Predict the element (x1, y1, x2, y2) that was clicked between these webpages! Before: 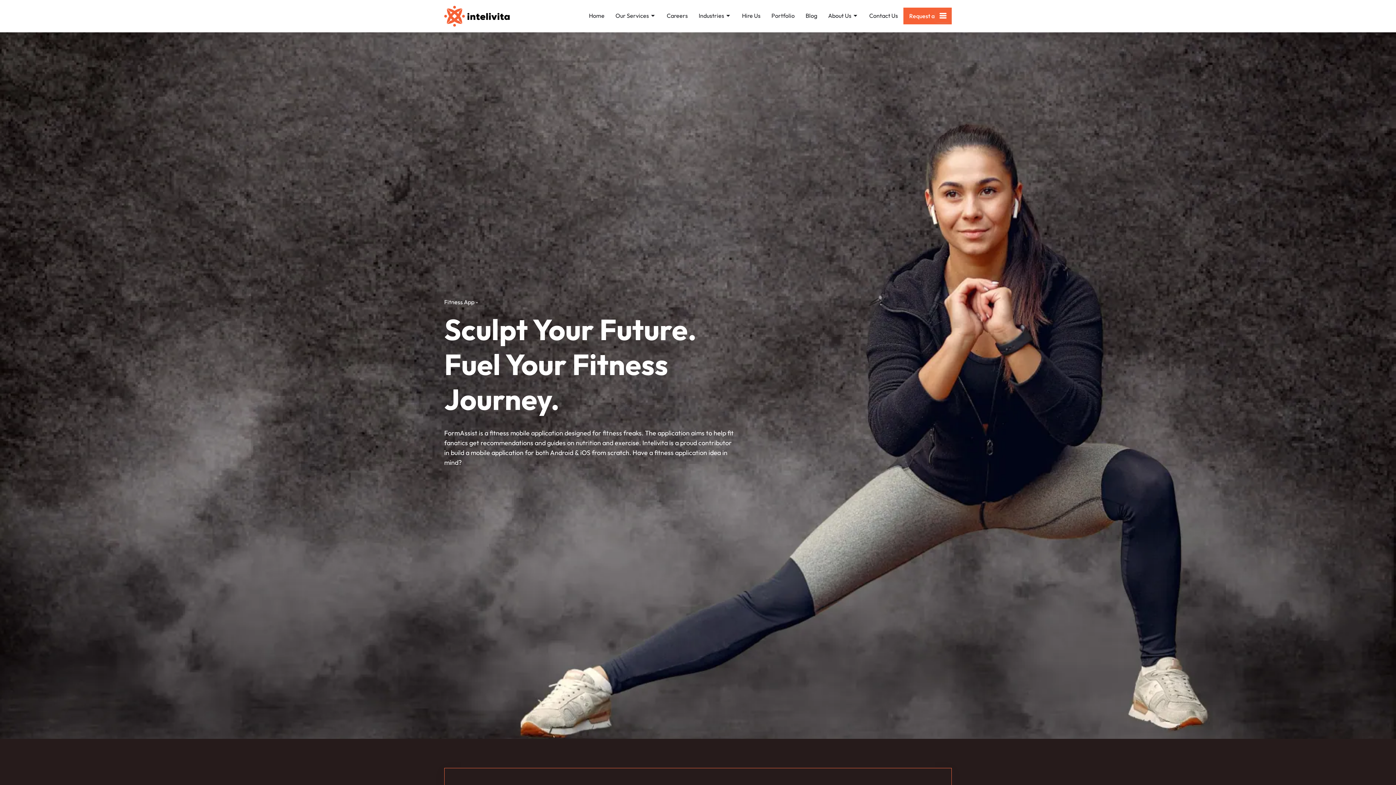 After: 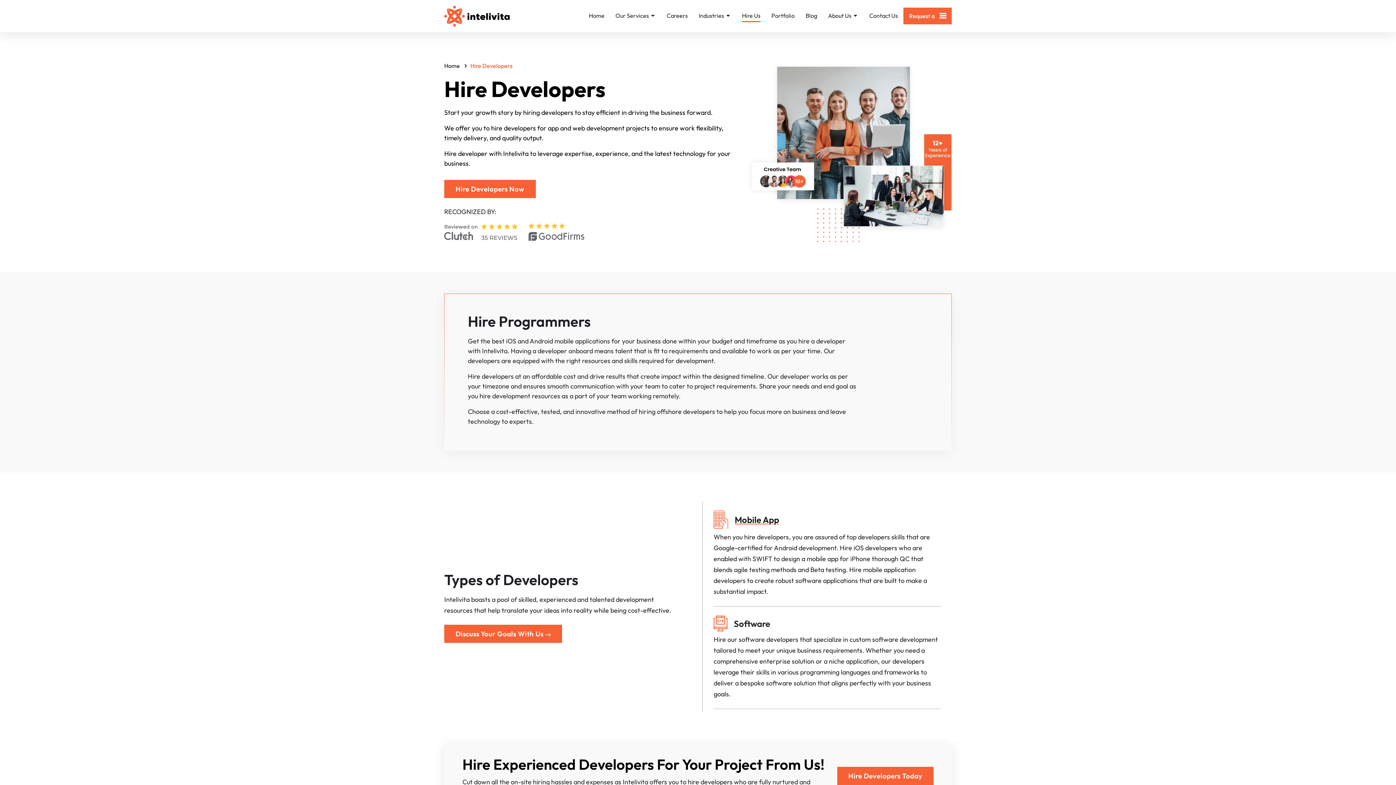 Action: label: Hire Us bbox: (736, 7, 766, 24)